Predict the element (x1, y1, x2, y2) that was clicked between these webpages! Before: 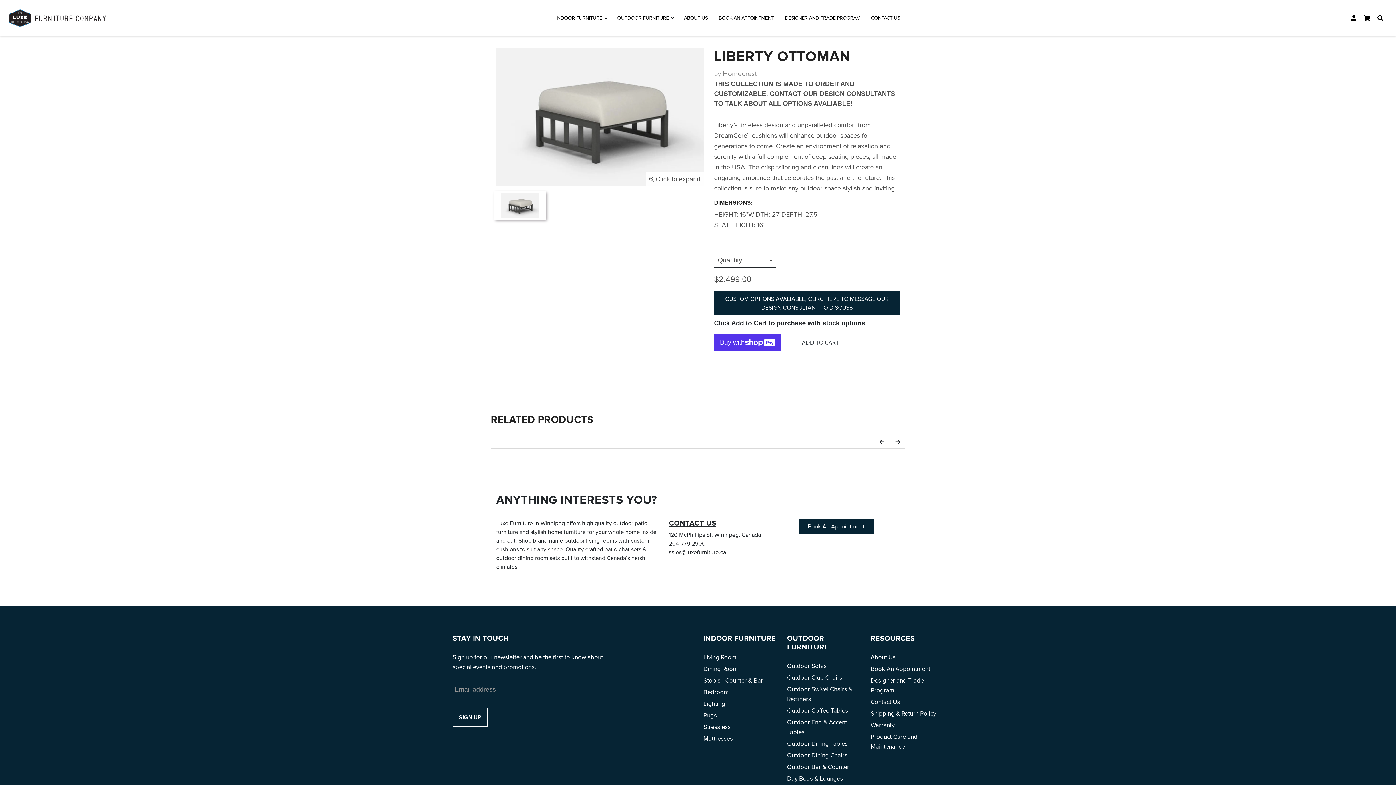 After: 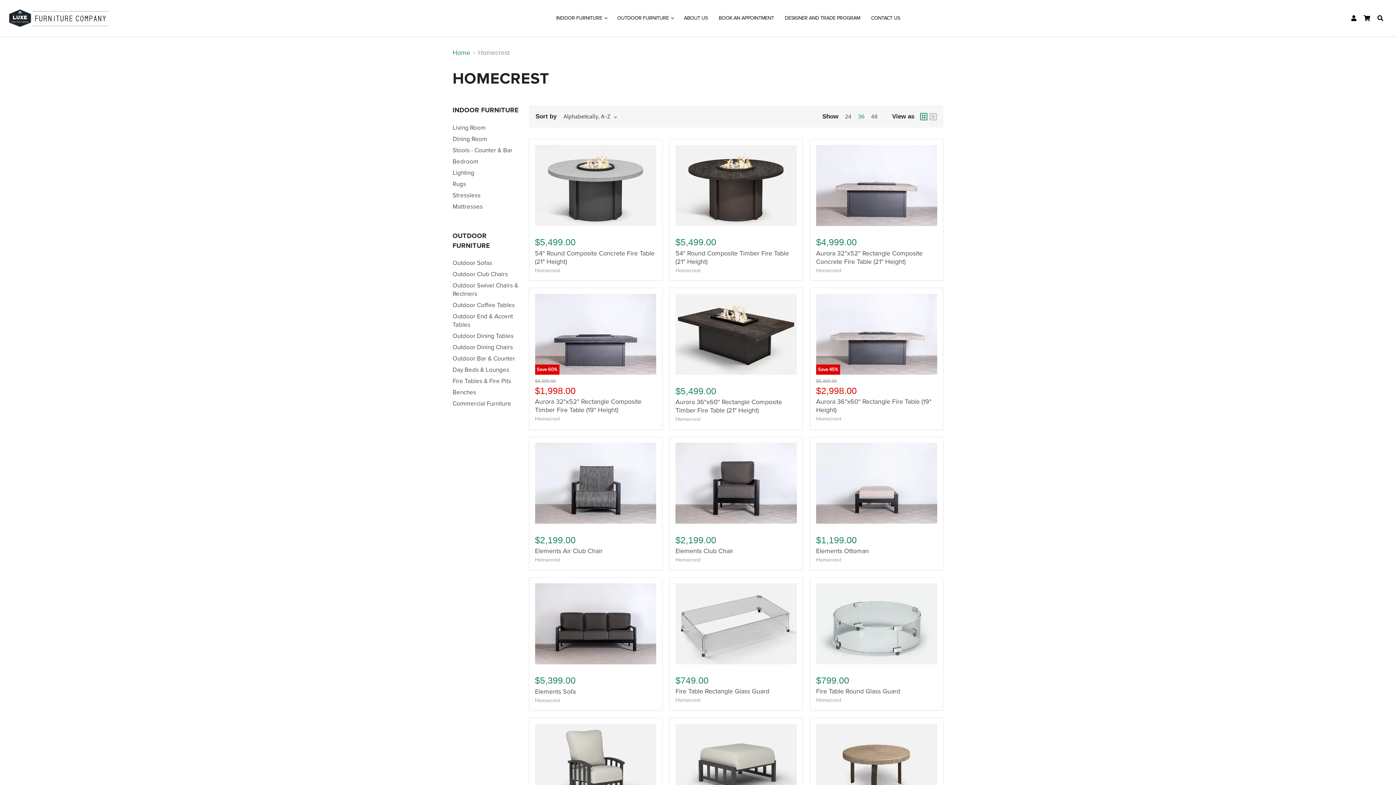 Action: bbox: (723, 69, 757, 78) label: Homecrest